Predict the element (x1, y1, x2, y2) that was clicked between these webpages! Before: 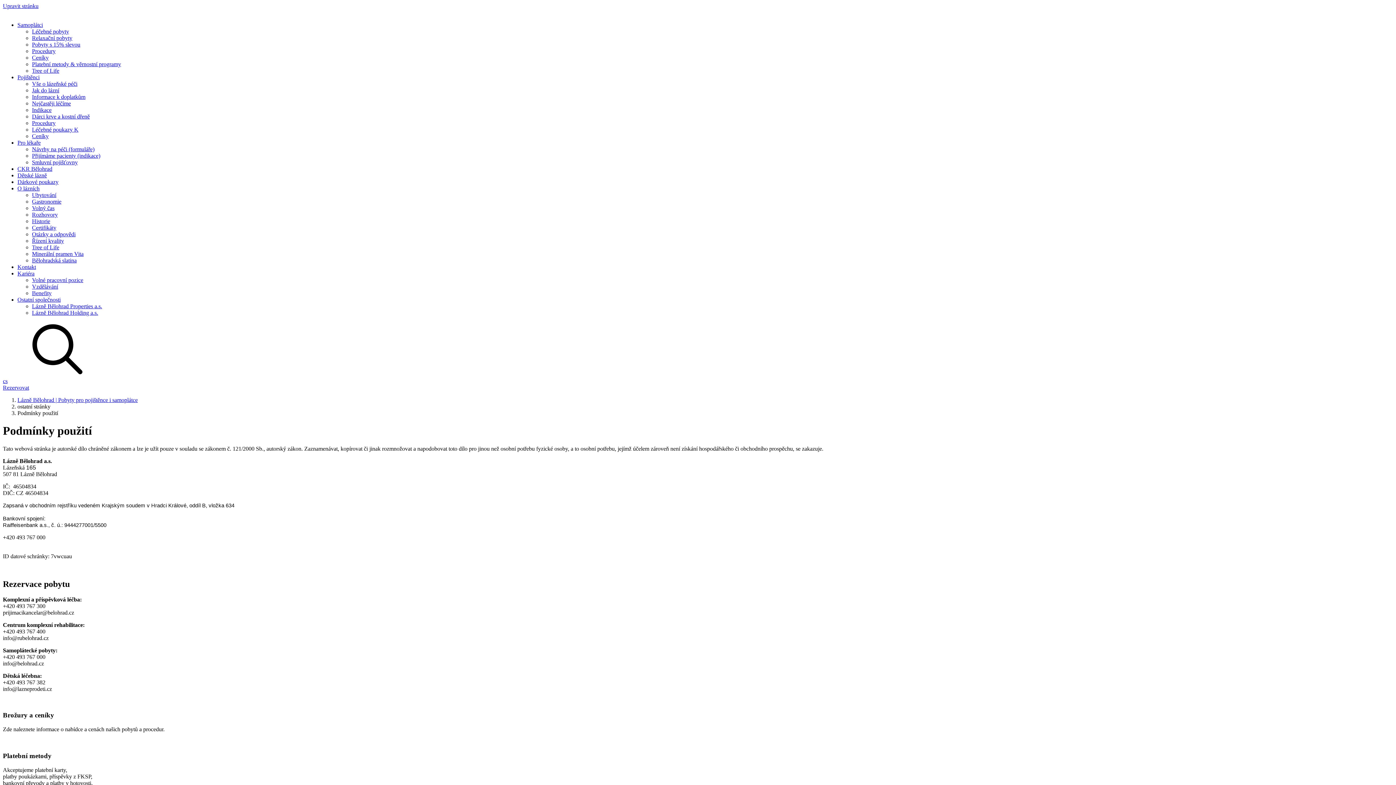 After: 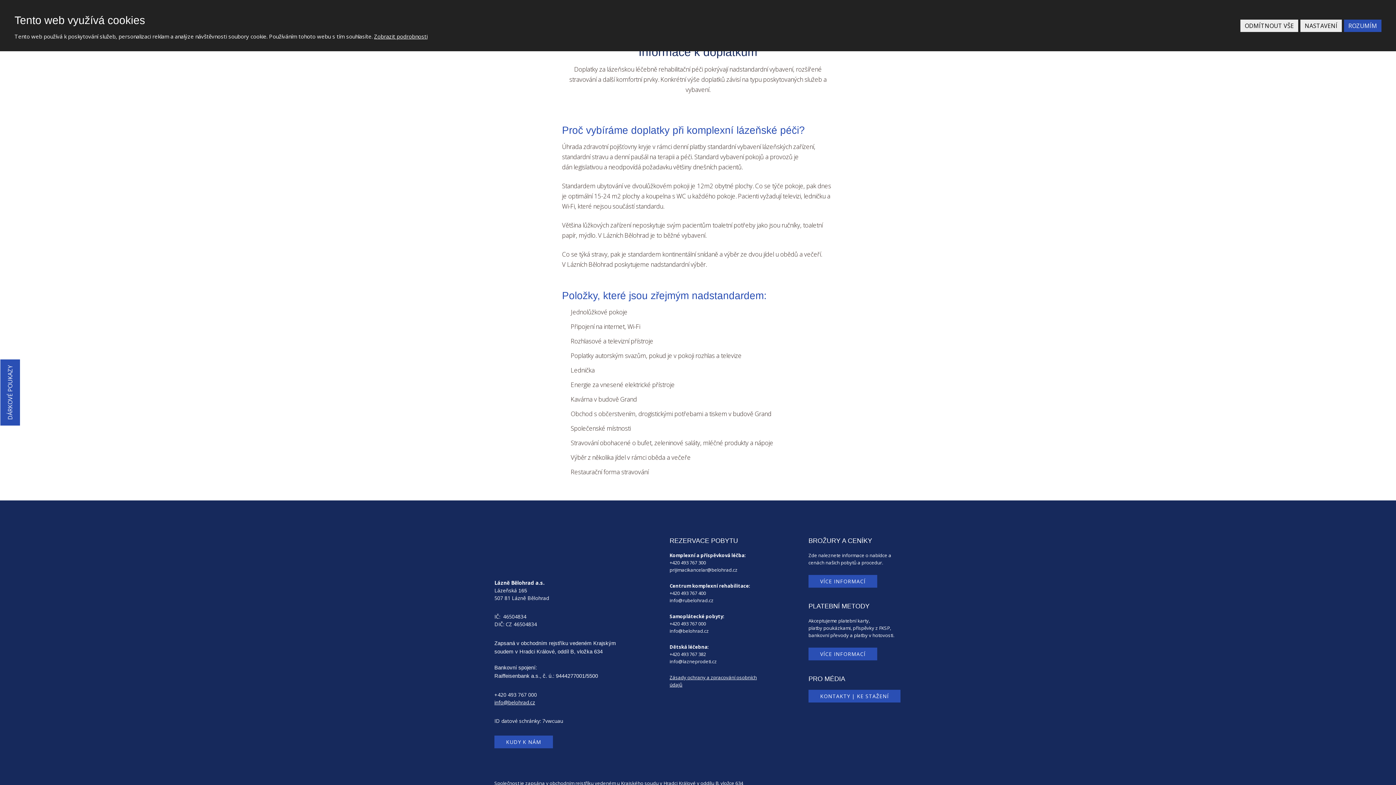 Action: bbox: (32, 93, 85, 100) label: Informace k doplatkům